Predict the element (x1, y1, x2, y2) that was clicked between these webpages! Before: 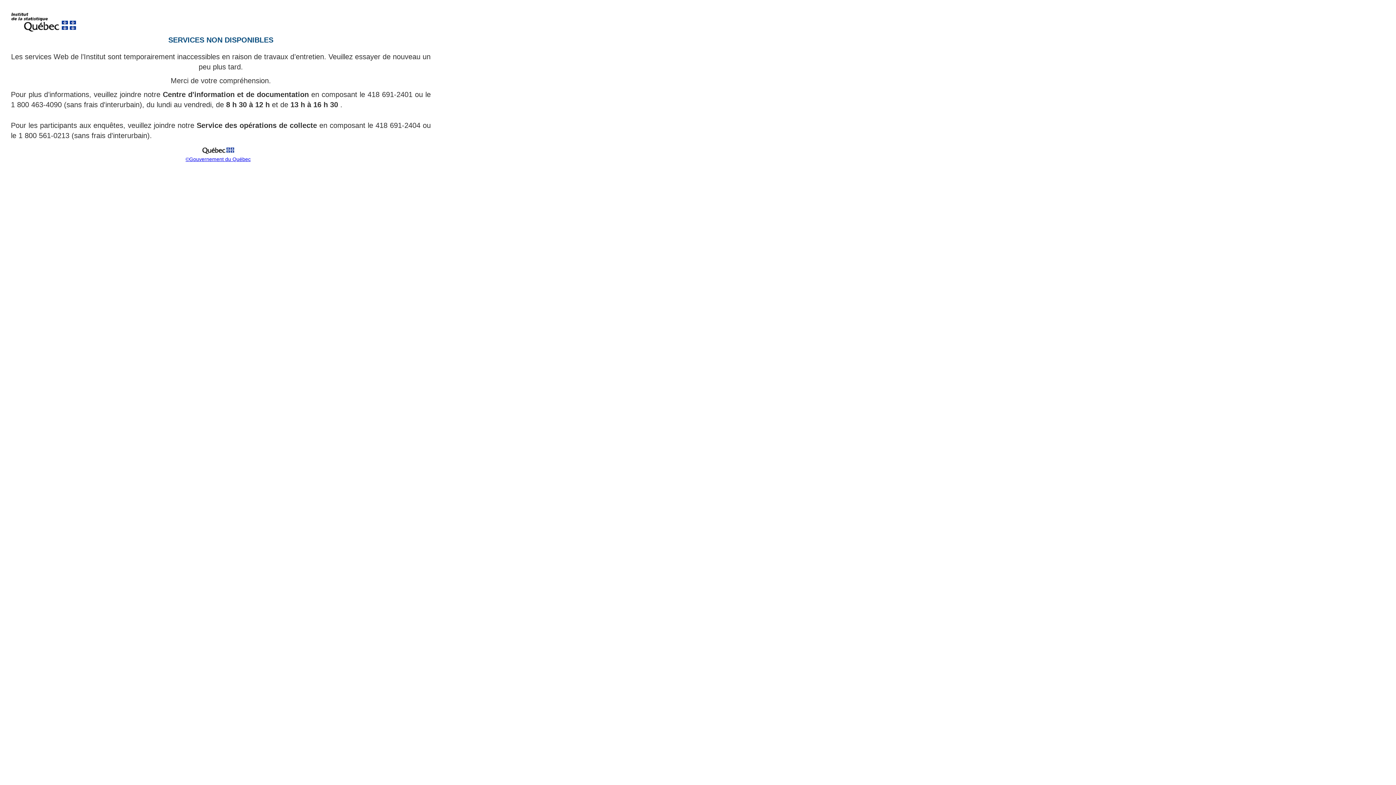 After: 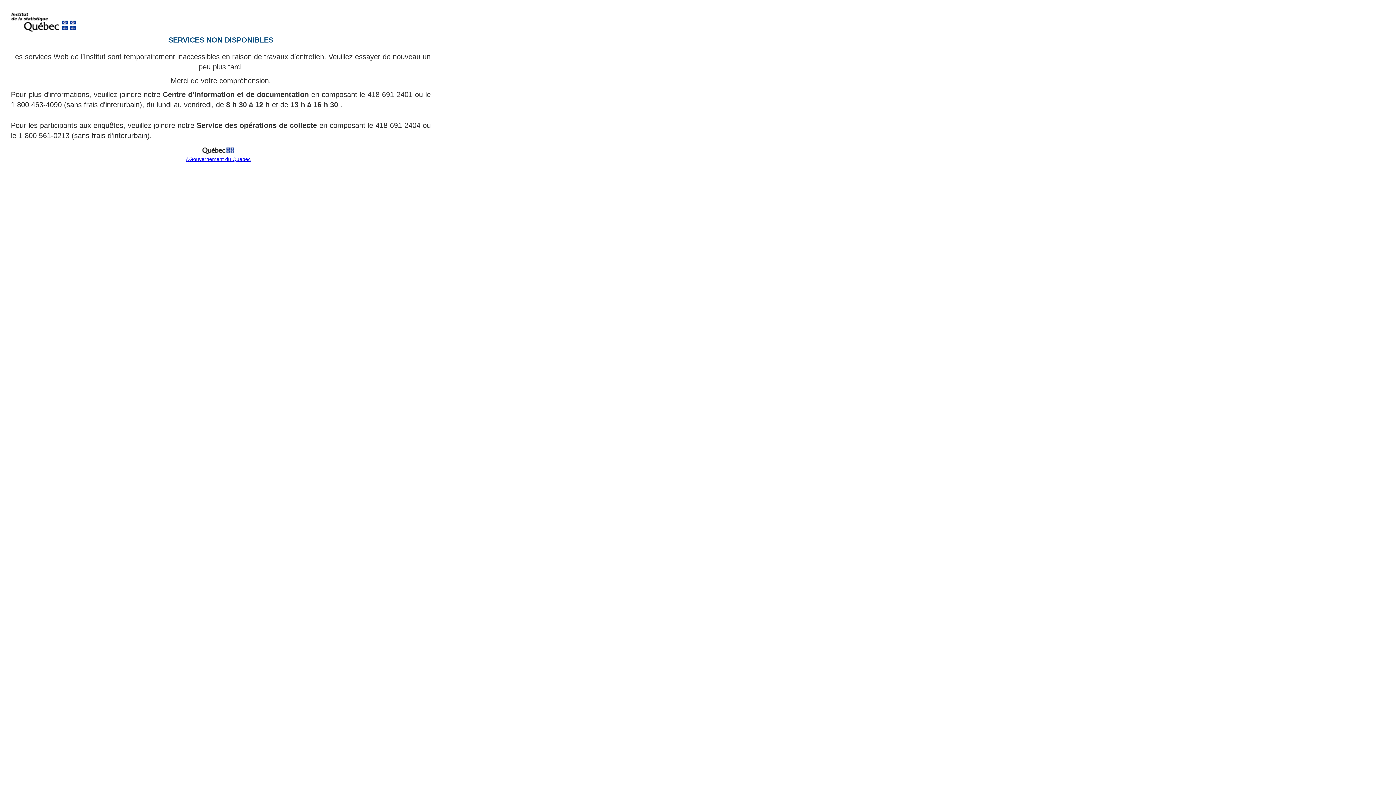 Action: bbox: (199, 151, 237, 157)